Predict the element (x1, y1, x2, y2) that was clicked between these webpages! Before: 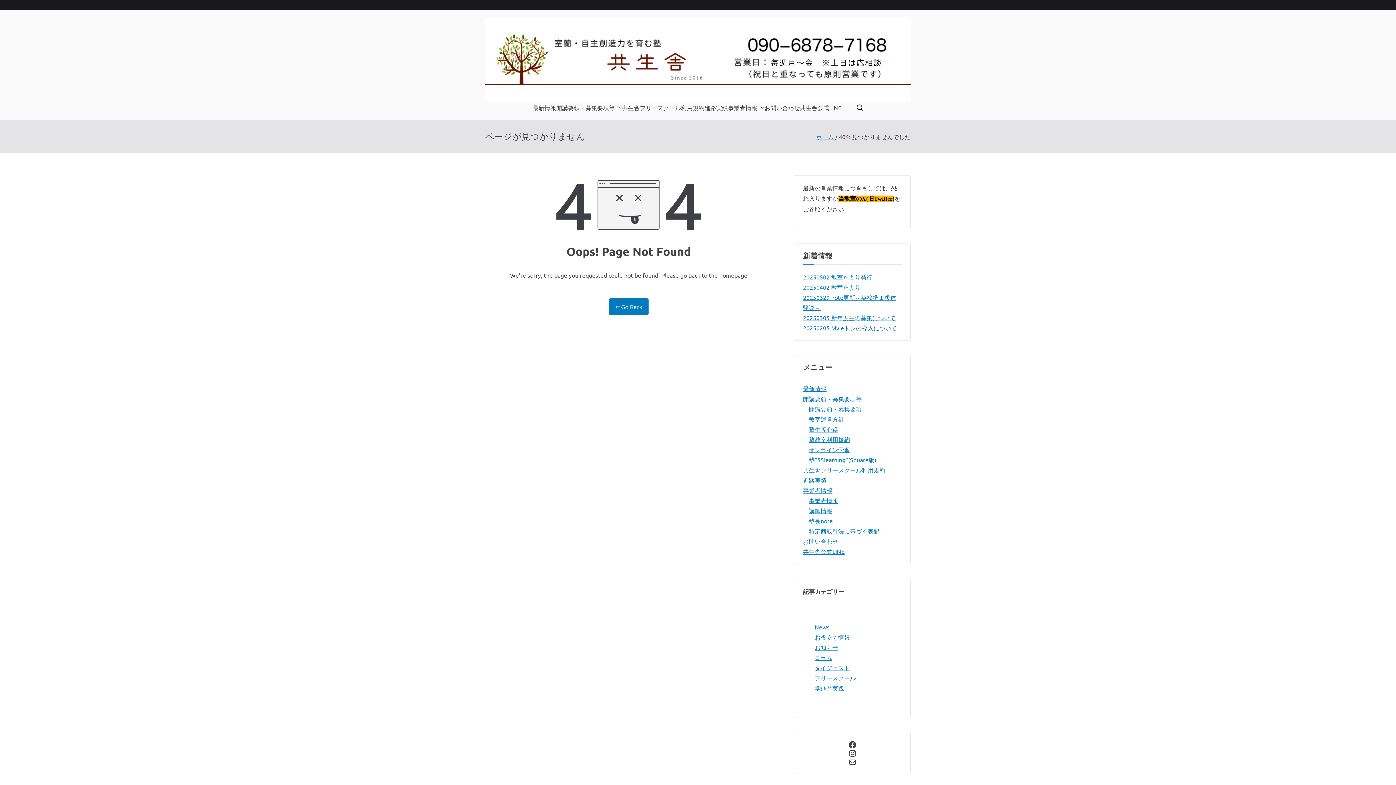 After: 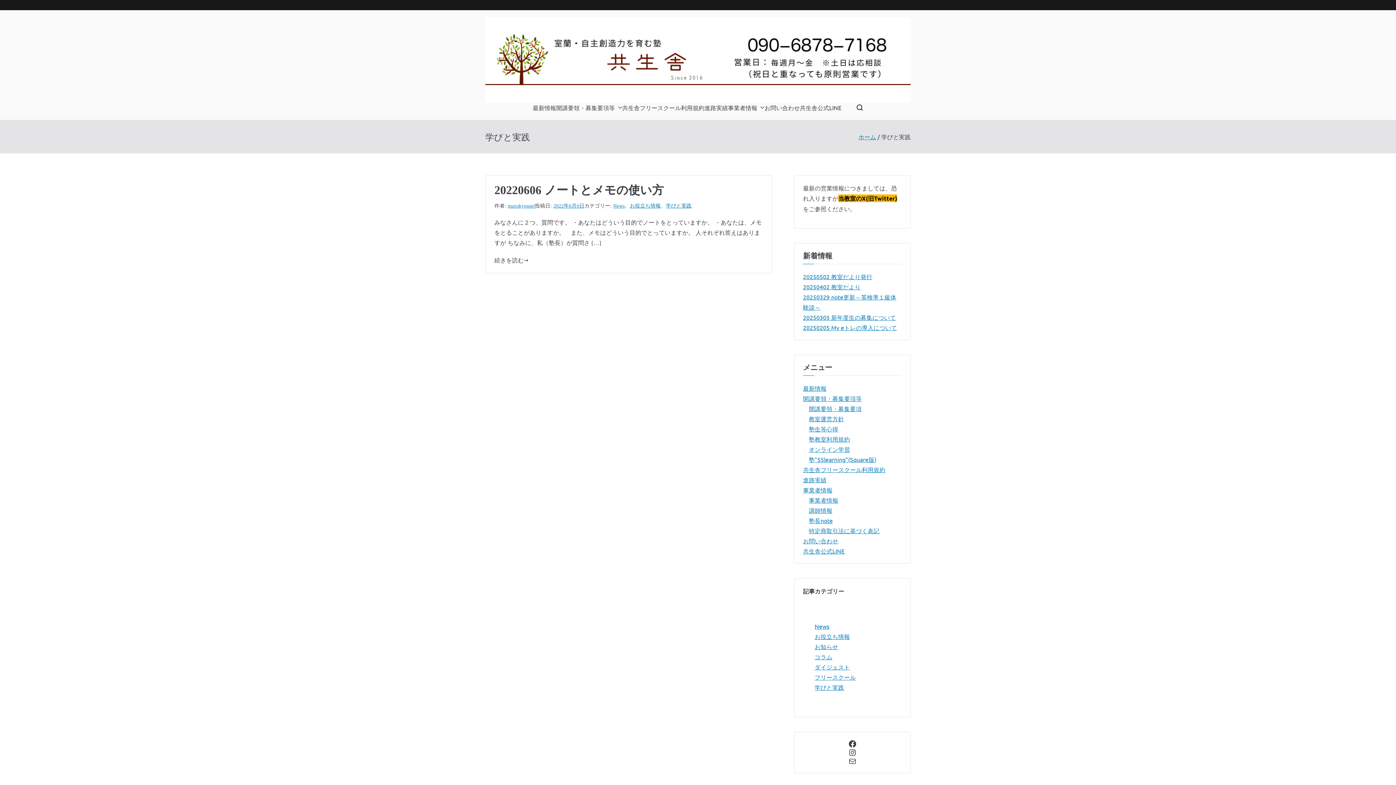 Action: bbox: (814, 683, 844, 693) label: 学びと実践